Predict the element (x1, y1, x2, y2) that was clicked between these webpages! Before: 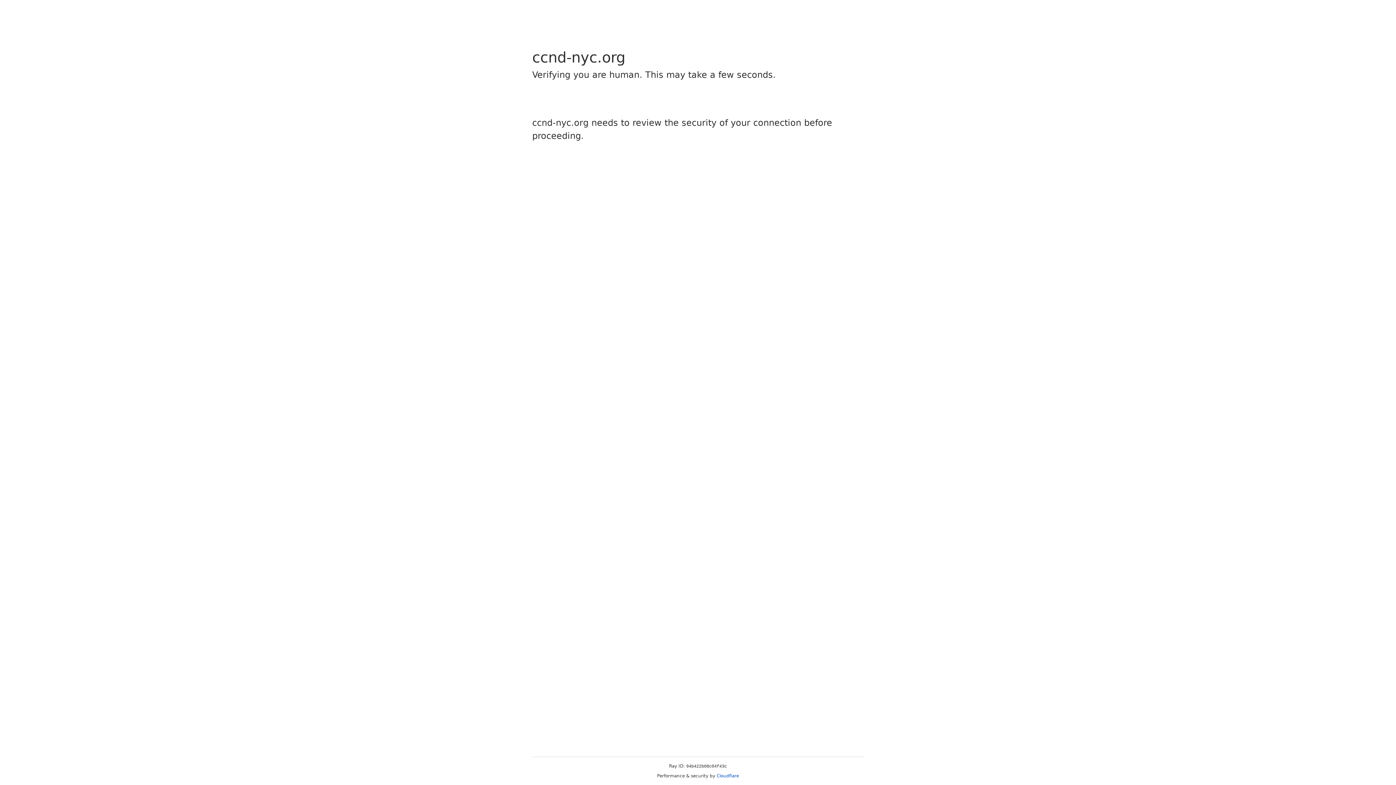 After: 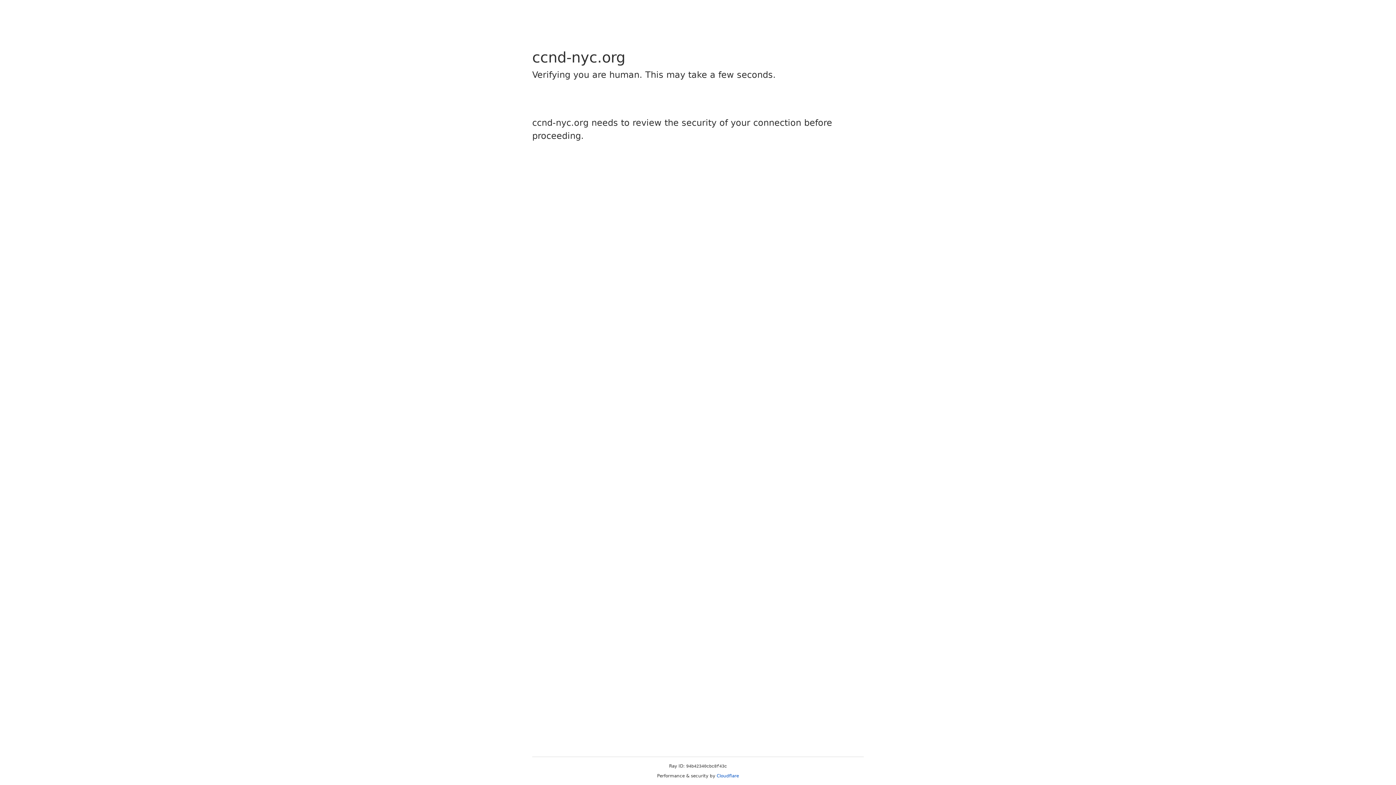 Action: label: Cloudflare bbox: (716, 773, 739, 778)